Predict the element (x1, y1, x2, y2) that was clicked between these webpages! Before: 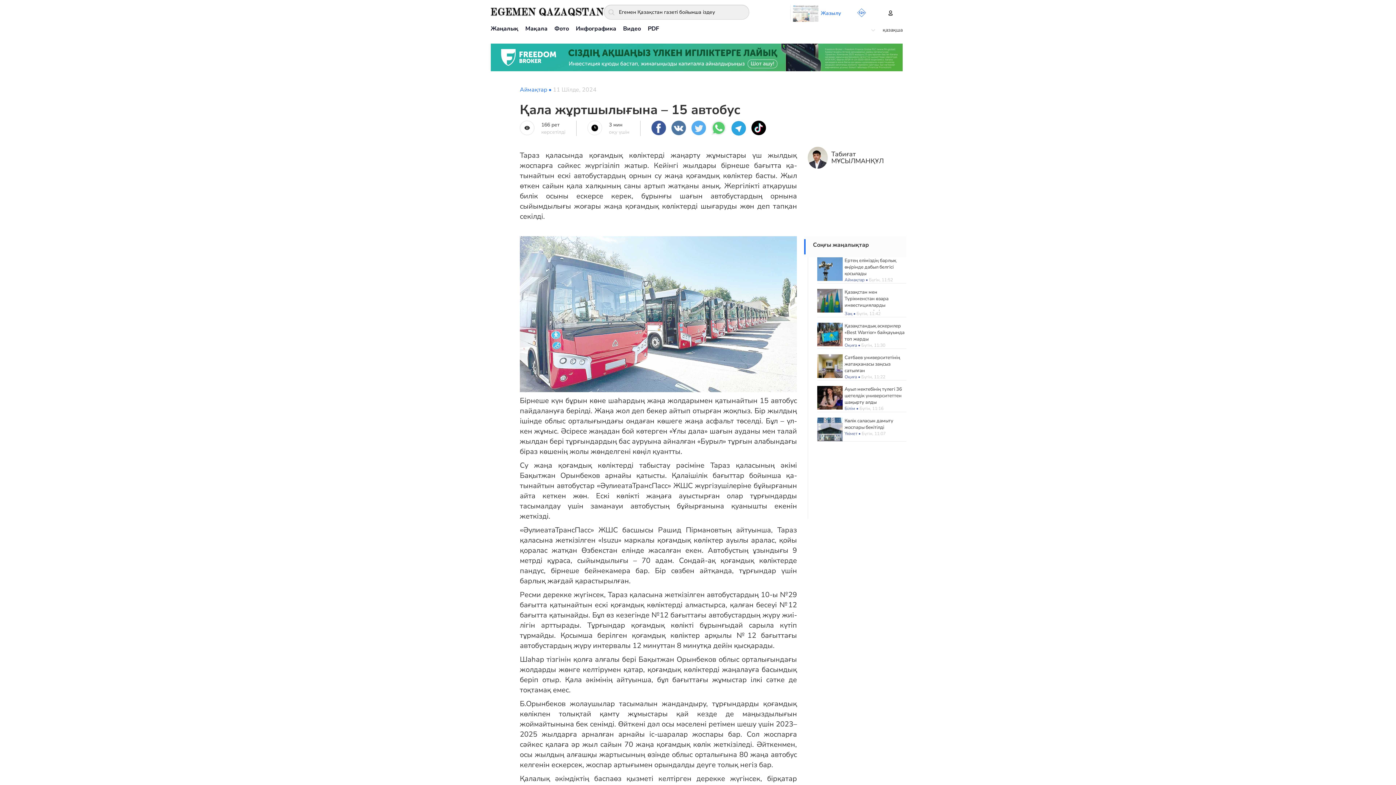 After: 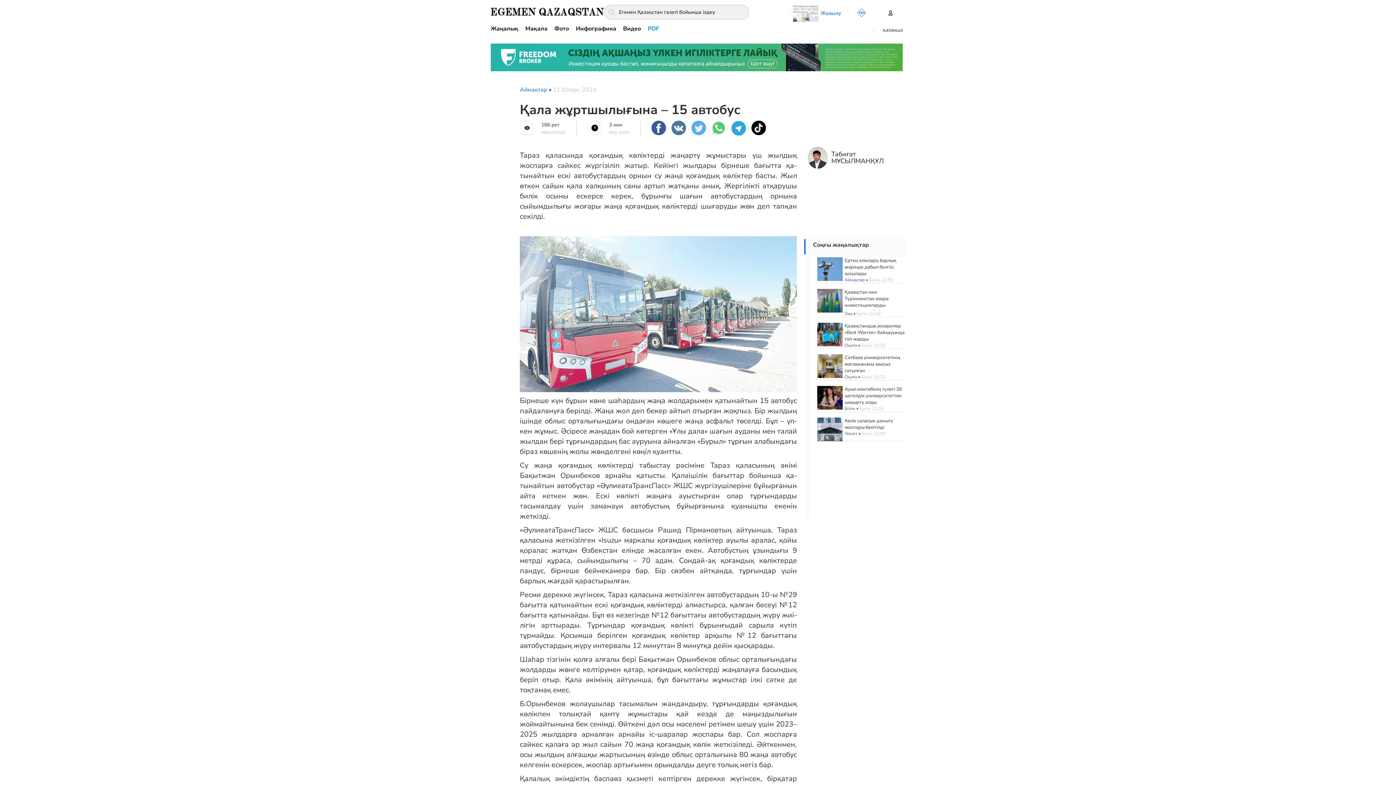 Action: bbox: (648, 24, 659, 32) label: PDF